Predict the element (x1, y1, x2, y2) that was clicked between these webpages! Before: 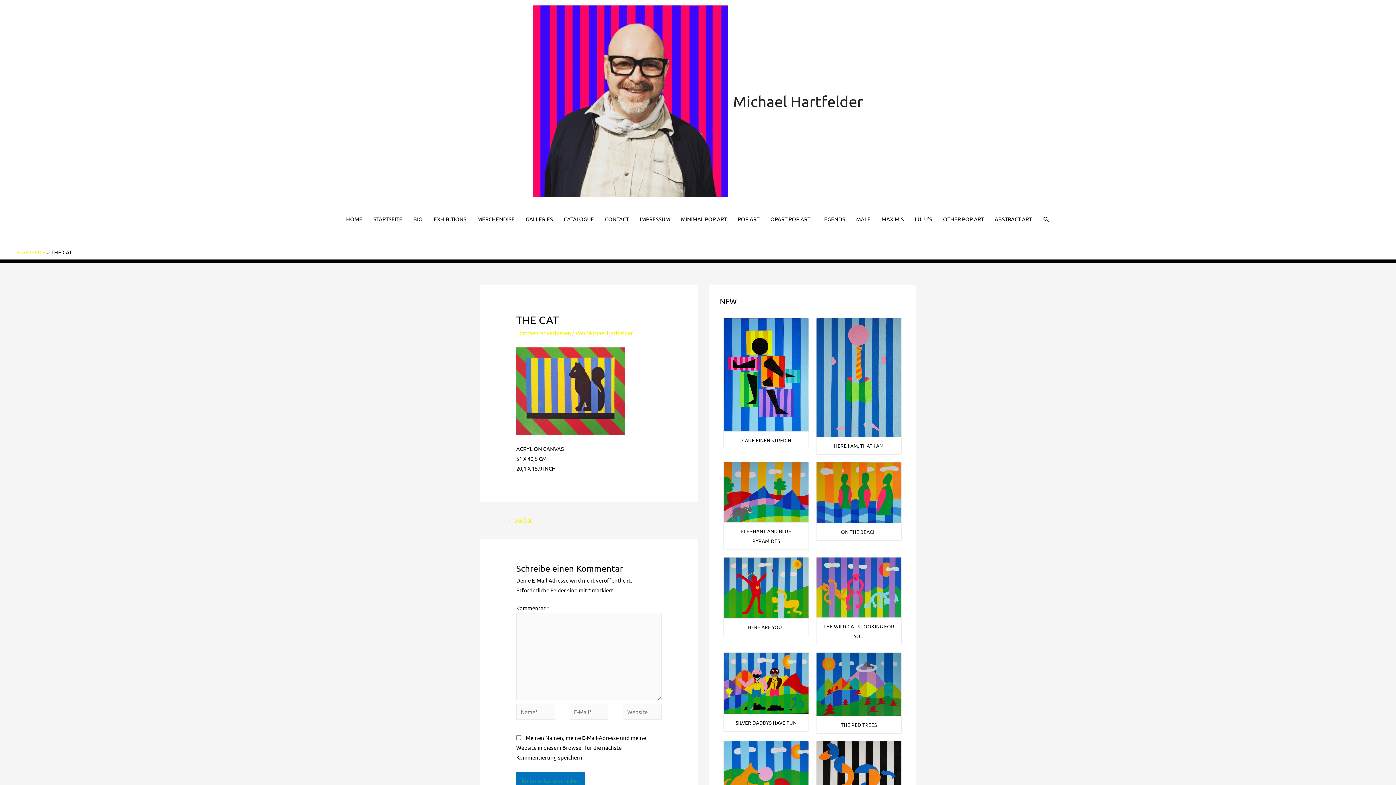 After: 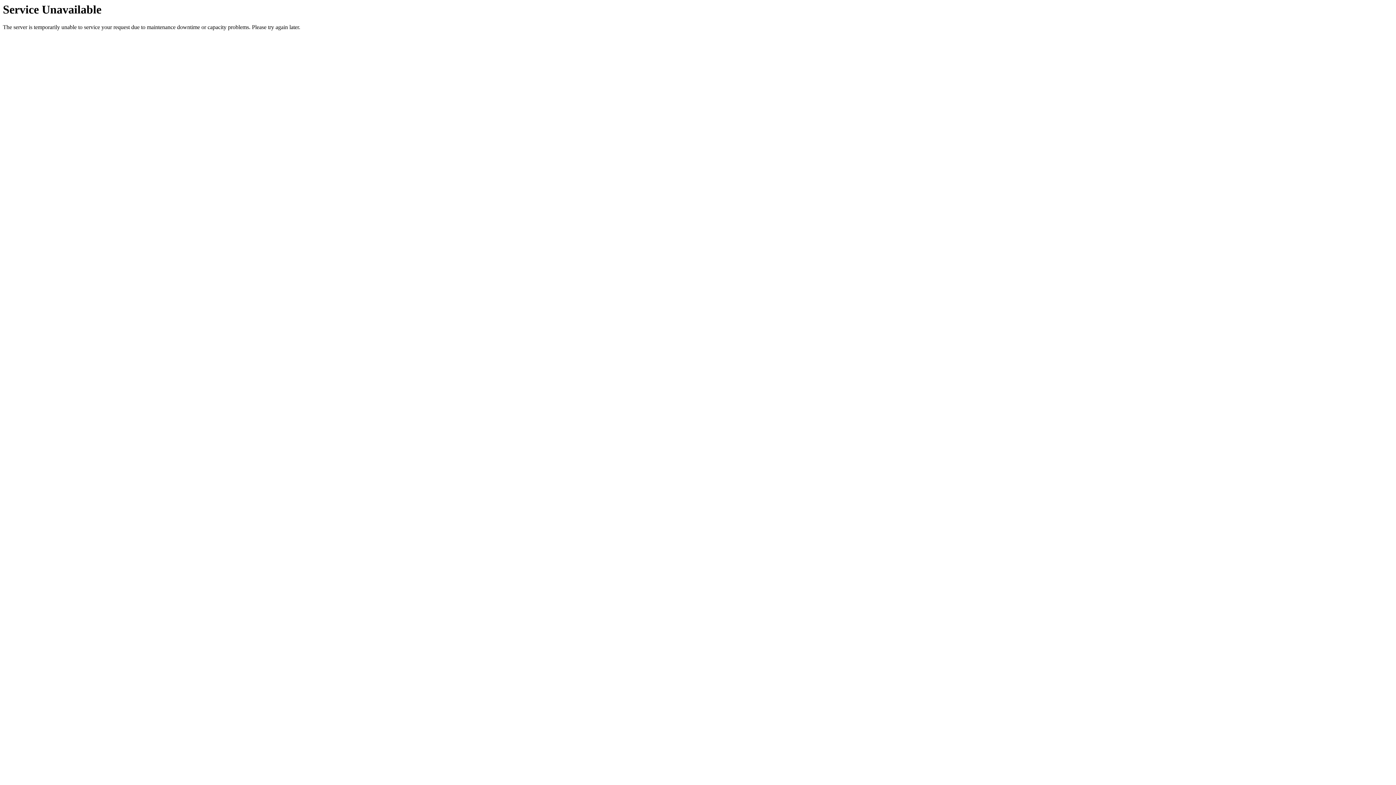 Action: bbox: (733, 92, 863, 110) label: Michael Hartfelder